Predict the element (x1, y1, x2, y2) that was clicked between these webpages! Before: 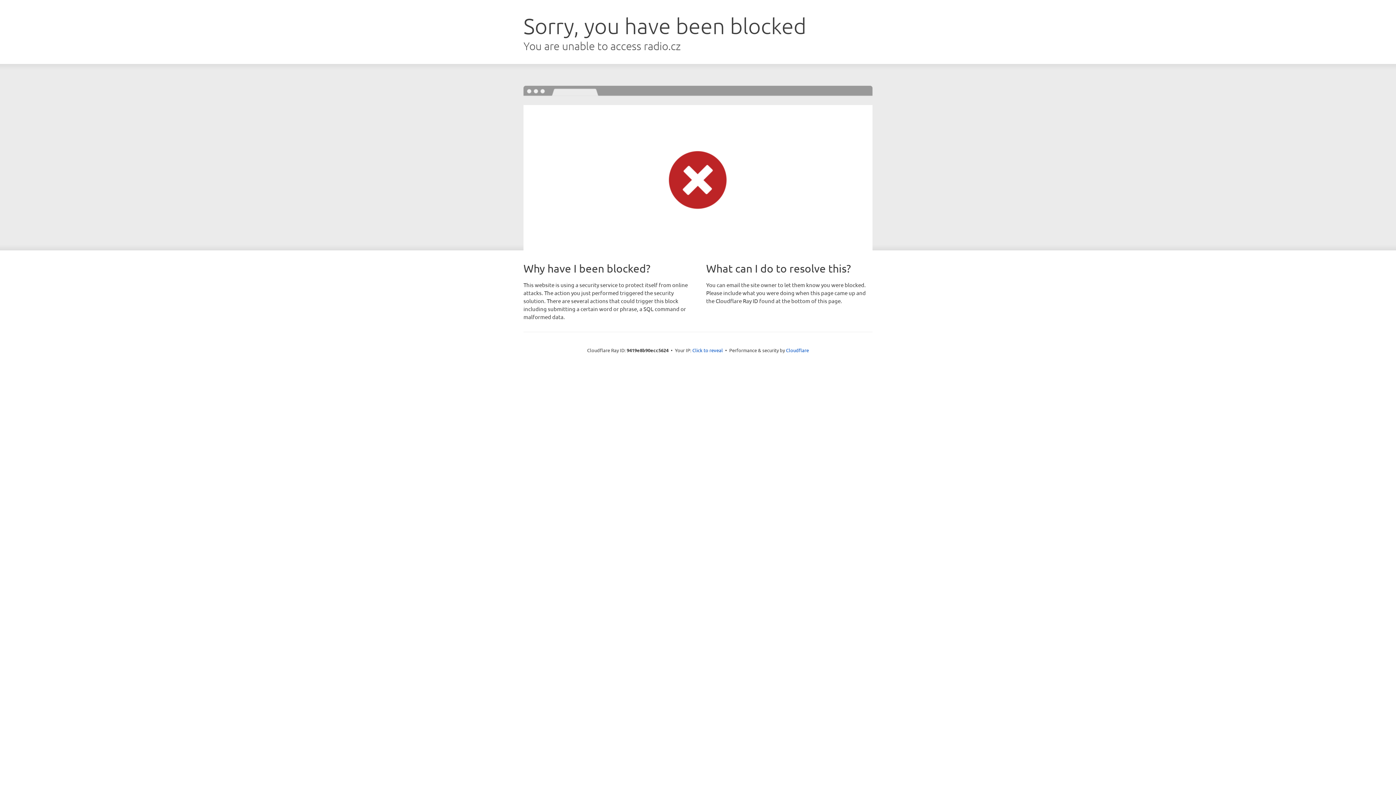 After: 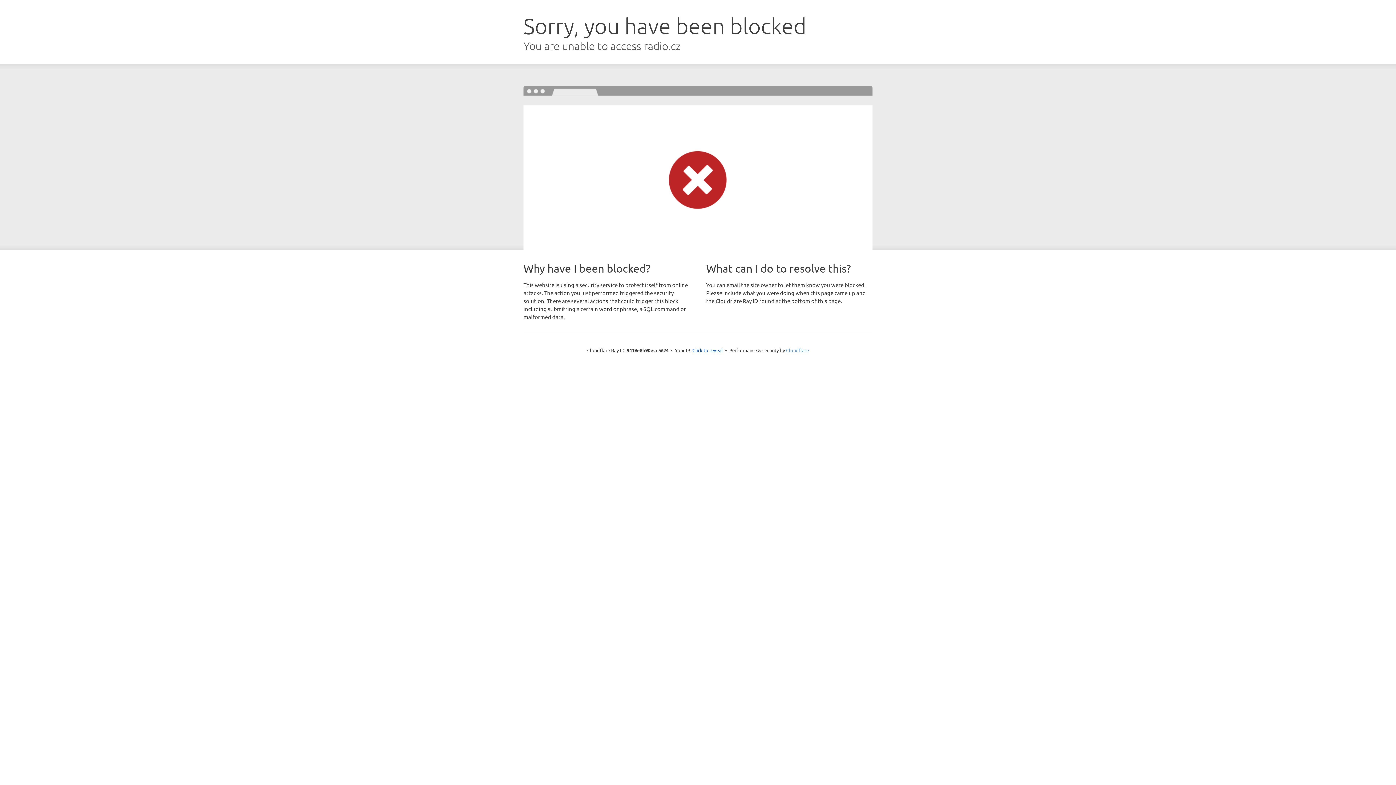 Action: label: Cloudflare bbox: (786, 347, 809, 353)